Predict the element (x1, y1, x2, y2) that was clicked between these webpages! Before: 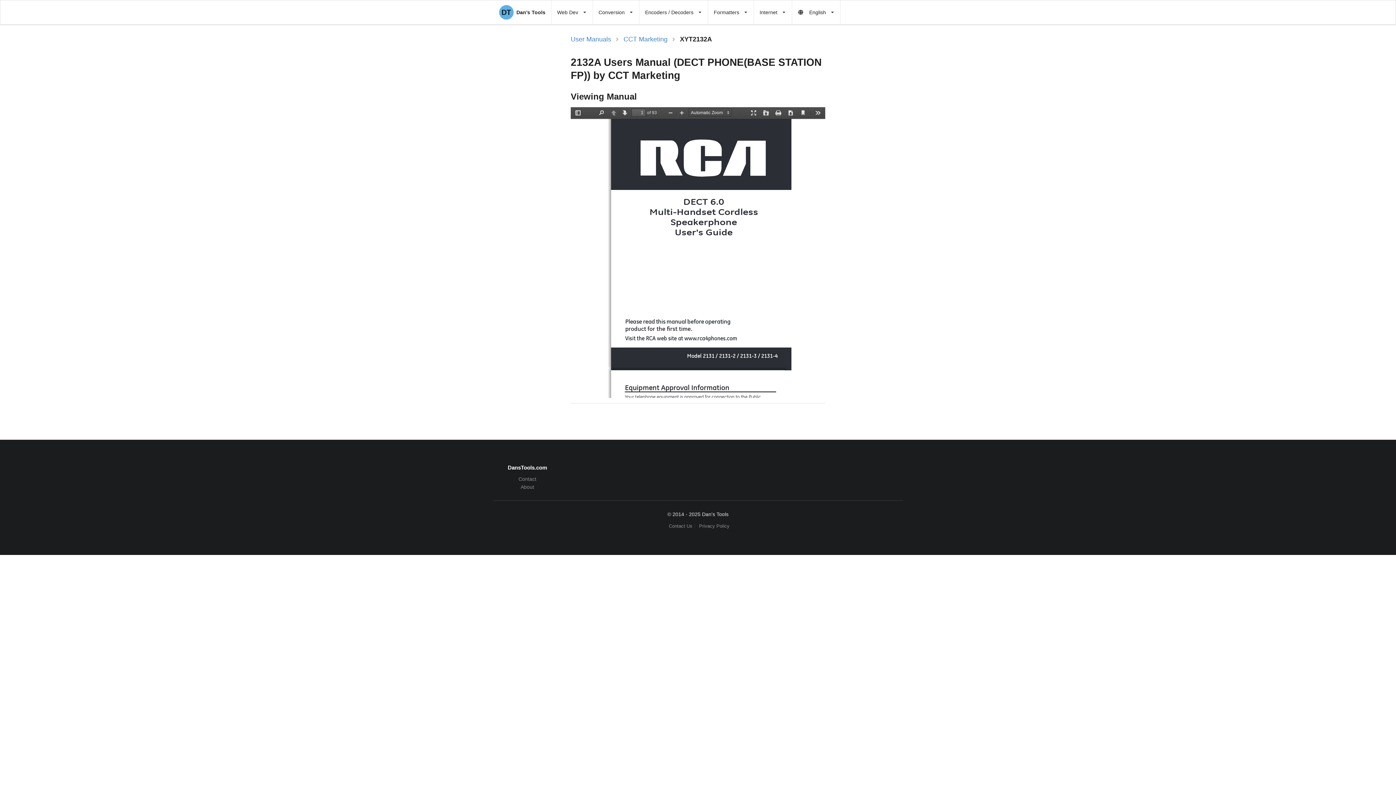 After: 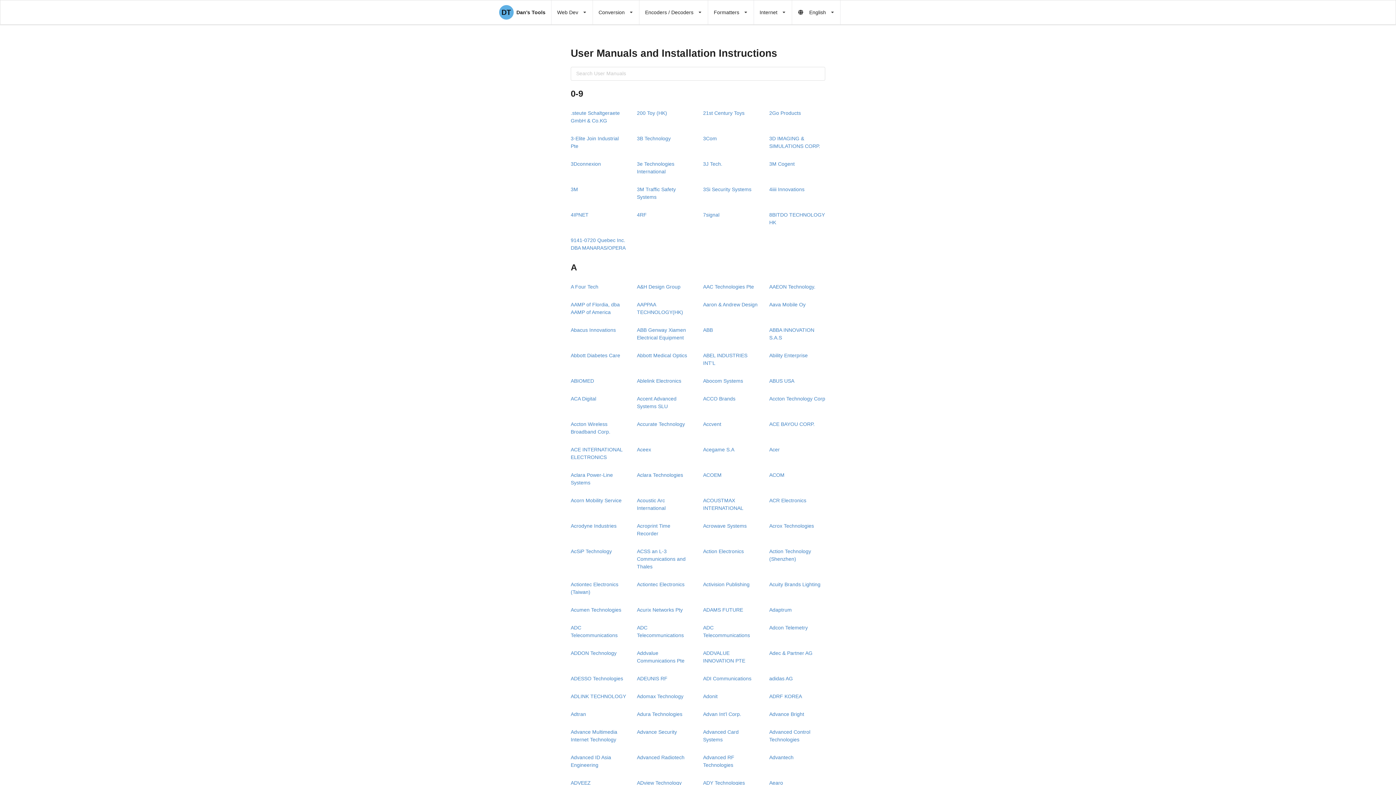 Action: bbox: (570, 35, 611, 44) label: User Manuals